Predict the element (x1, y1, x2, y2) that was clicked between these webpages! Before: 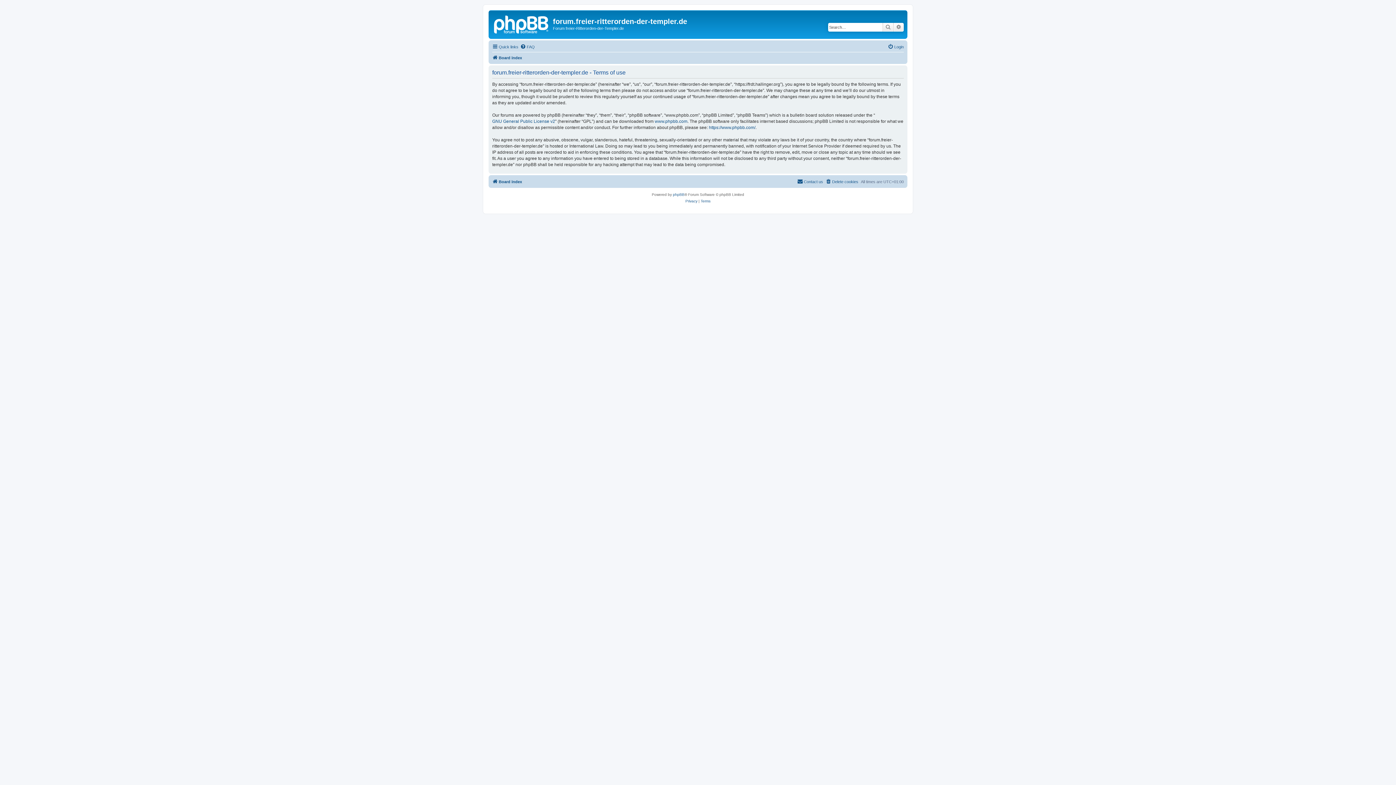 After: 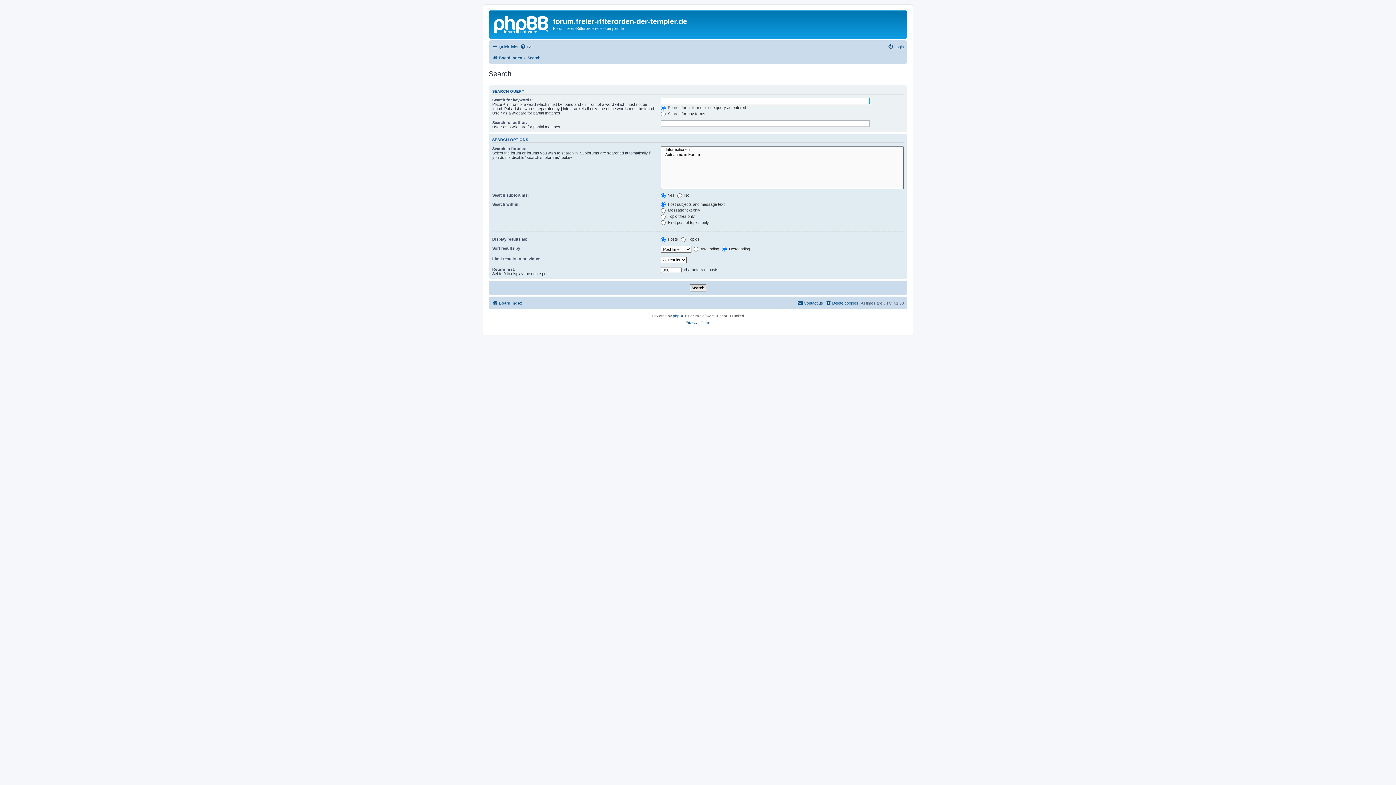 Action: bbox: (893, 22, 904, 31) label: Advanced search